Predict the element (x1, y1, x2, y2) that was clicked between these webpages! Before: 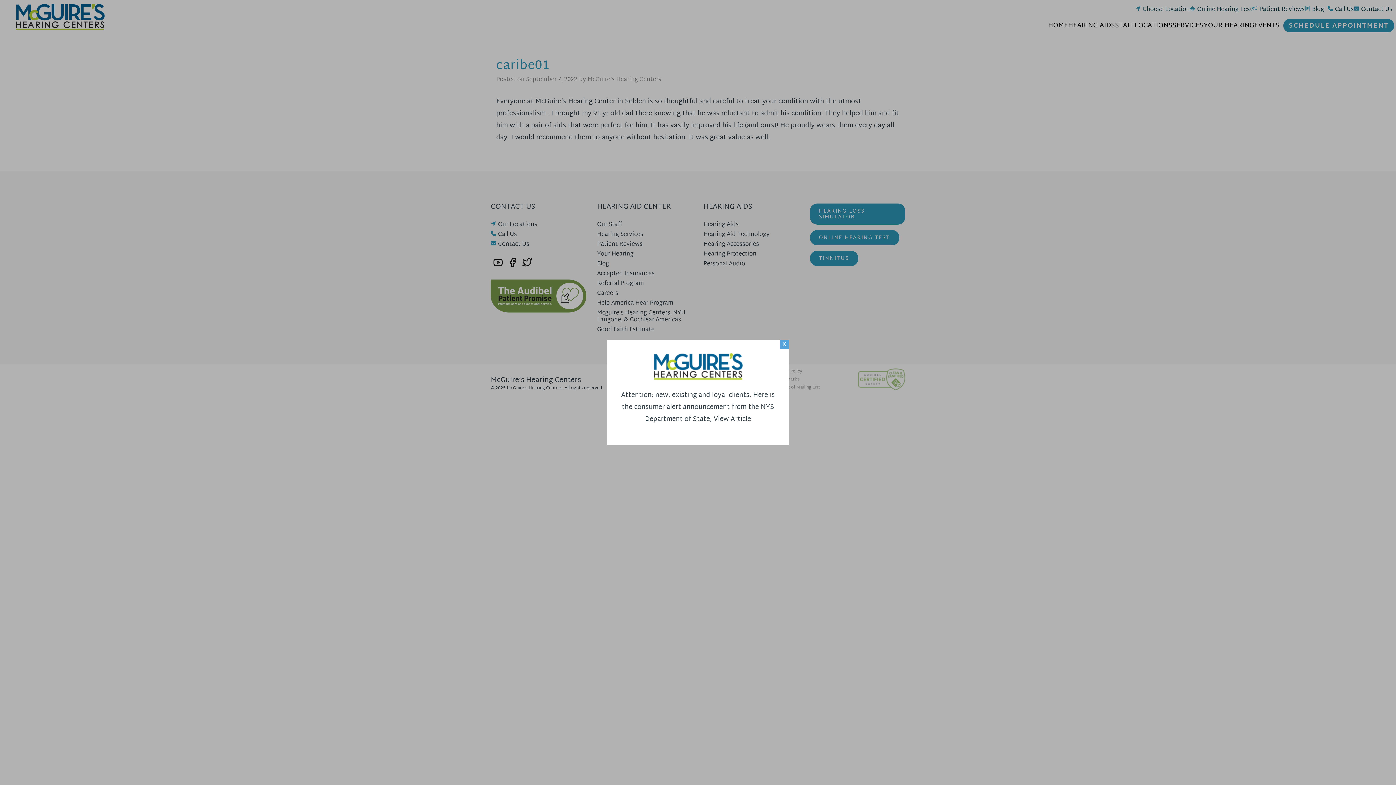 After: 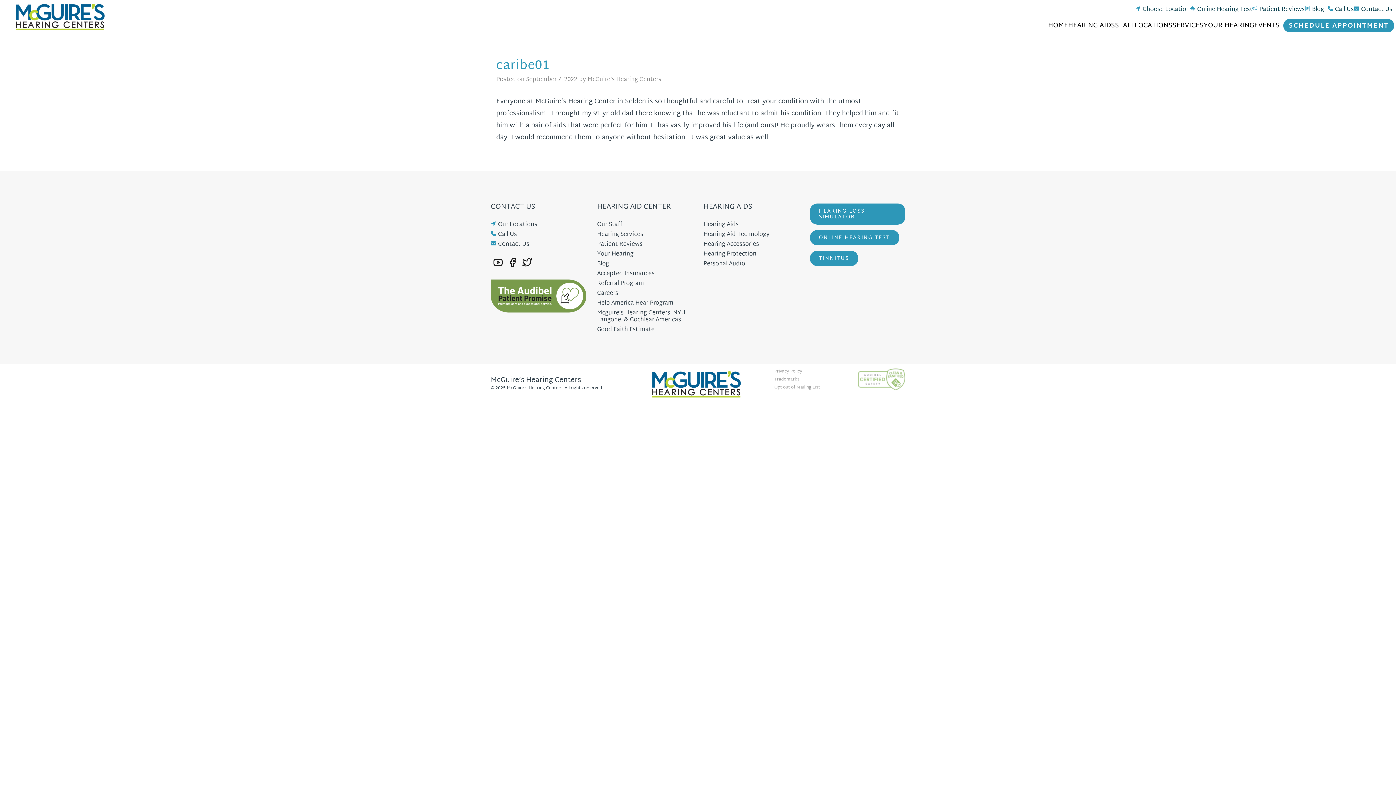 Action: label: View Article bbox: (713, 413, 751, 425)